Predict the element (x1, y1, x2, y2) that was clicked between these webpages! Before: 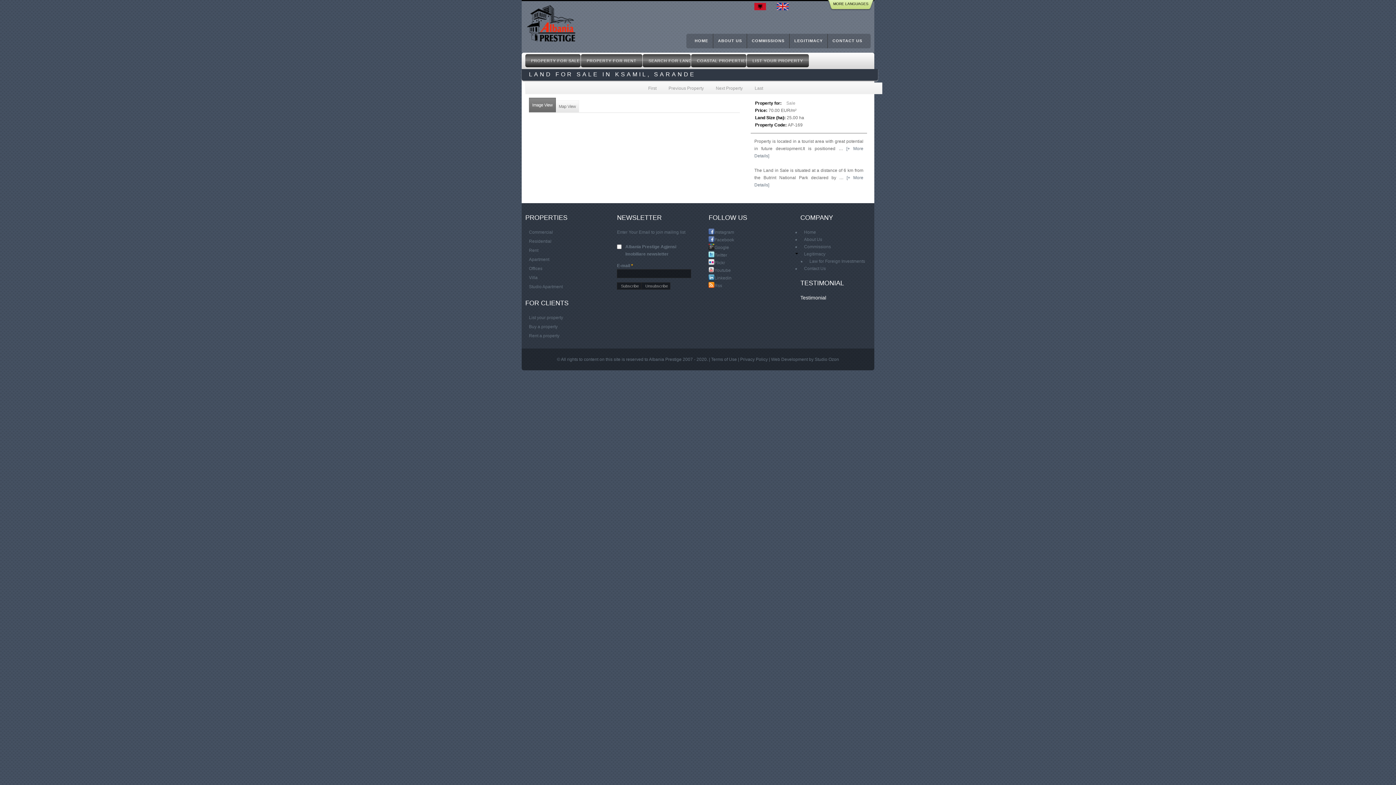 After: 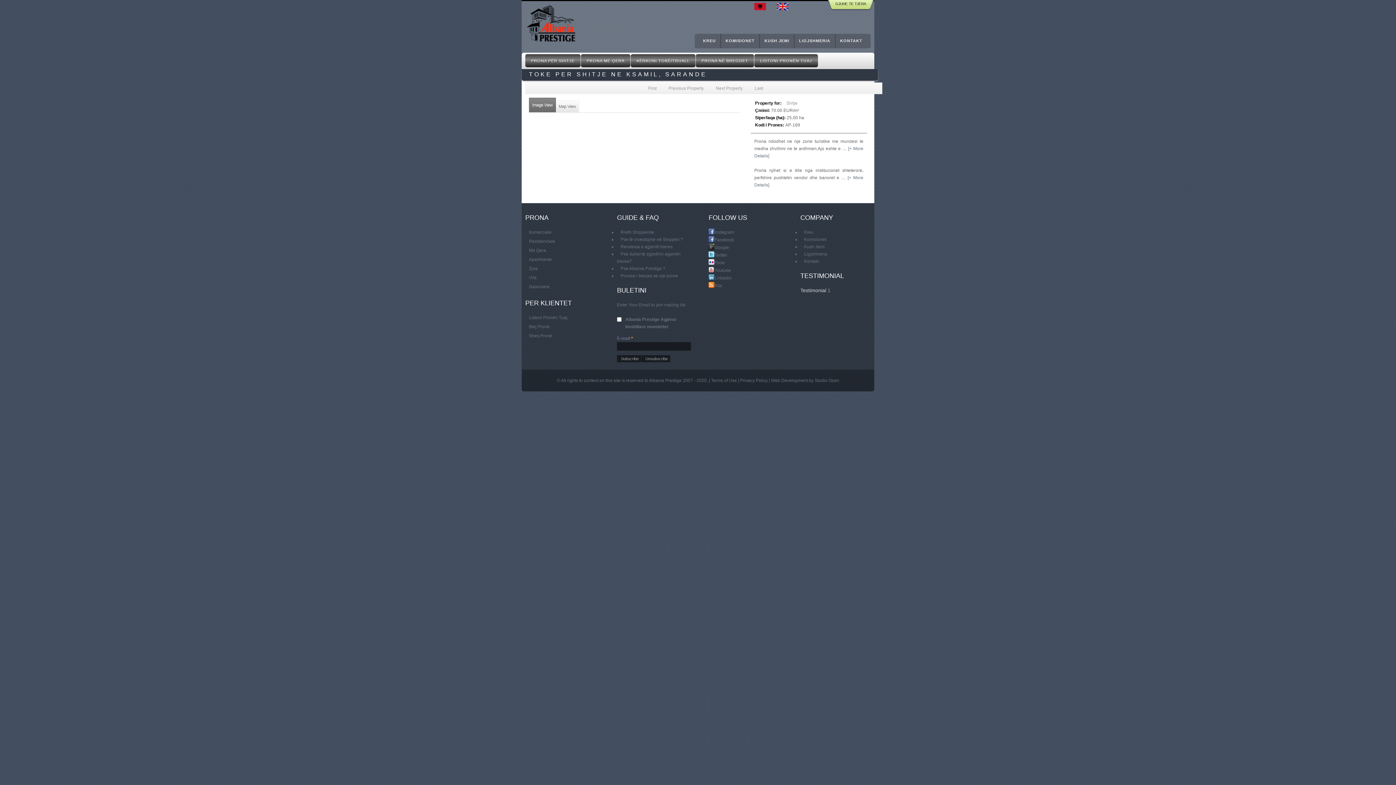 Action: label: Shqip bbox: (754, 2, 769, 10)